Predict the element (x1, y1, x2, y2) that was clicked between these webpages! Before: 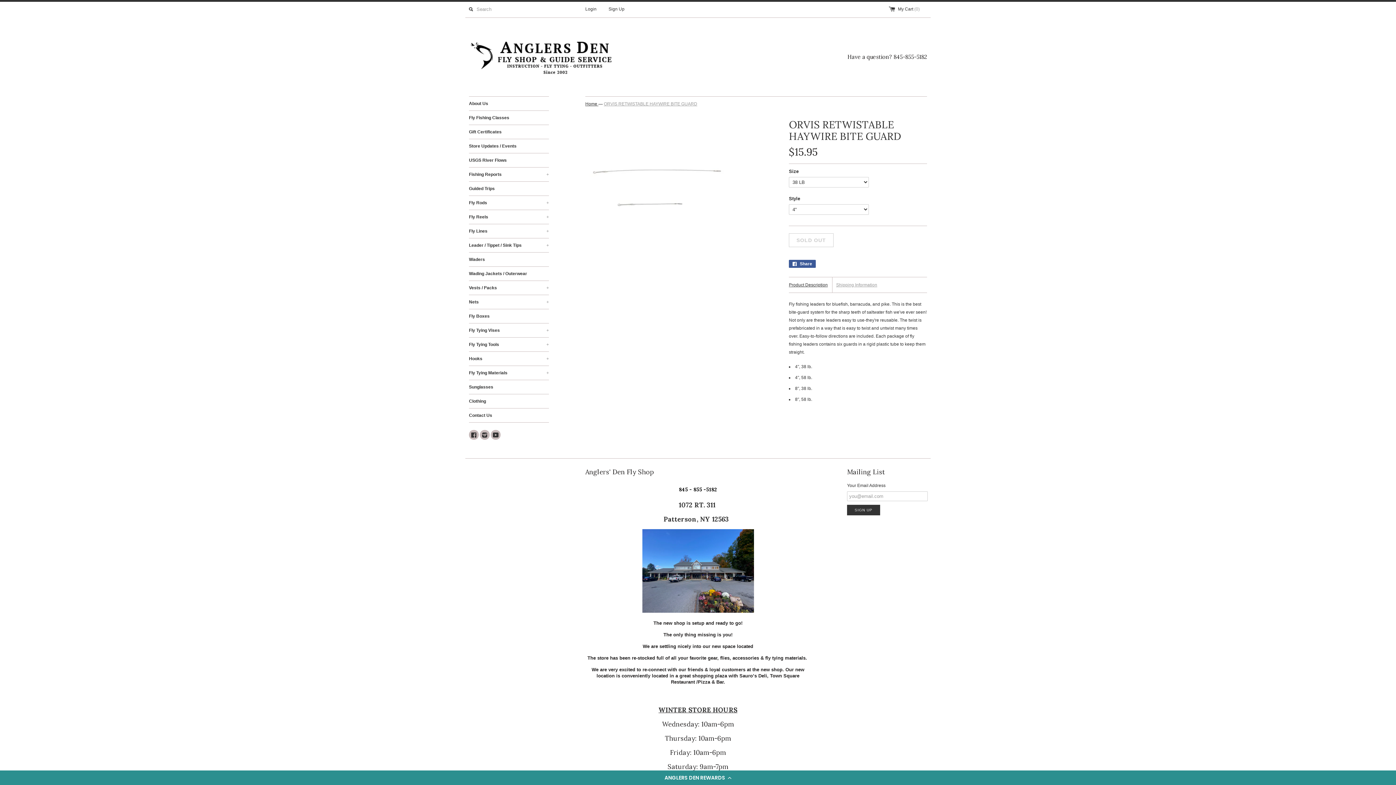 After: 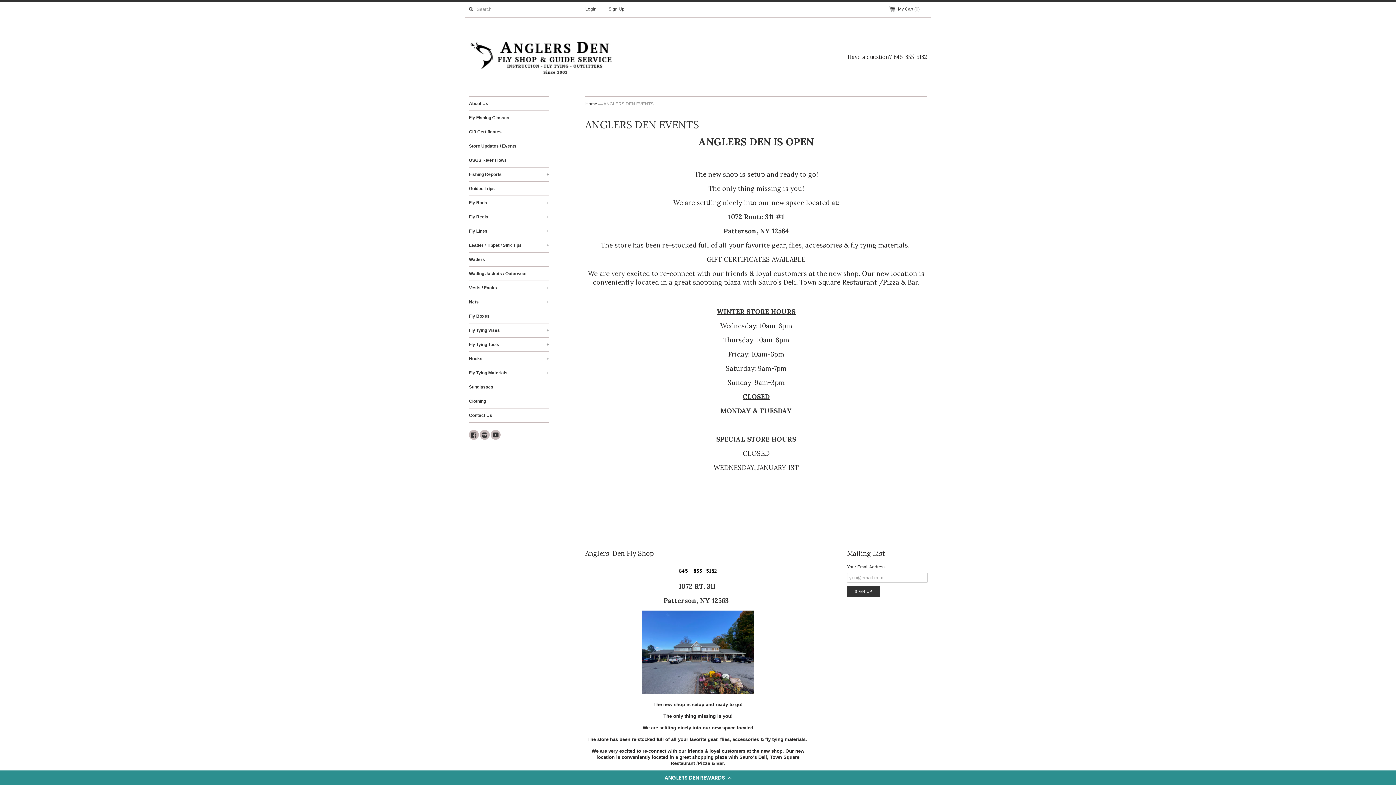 Action: bbox: (469, 139, 549, 153) label: Store Updates / Events